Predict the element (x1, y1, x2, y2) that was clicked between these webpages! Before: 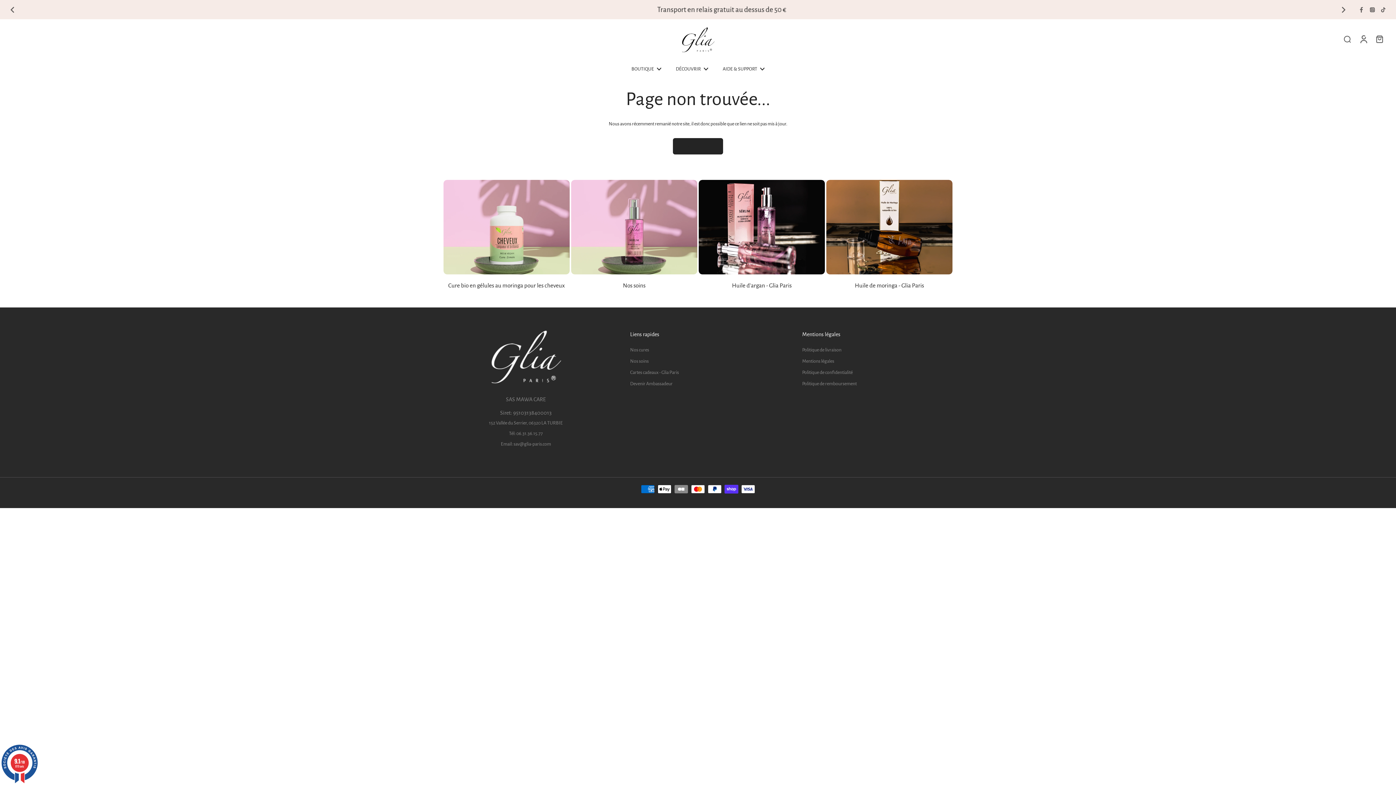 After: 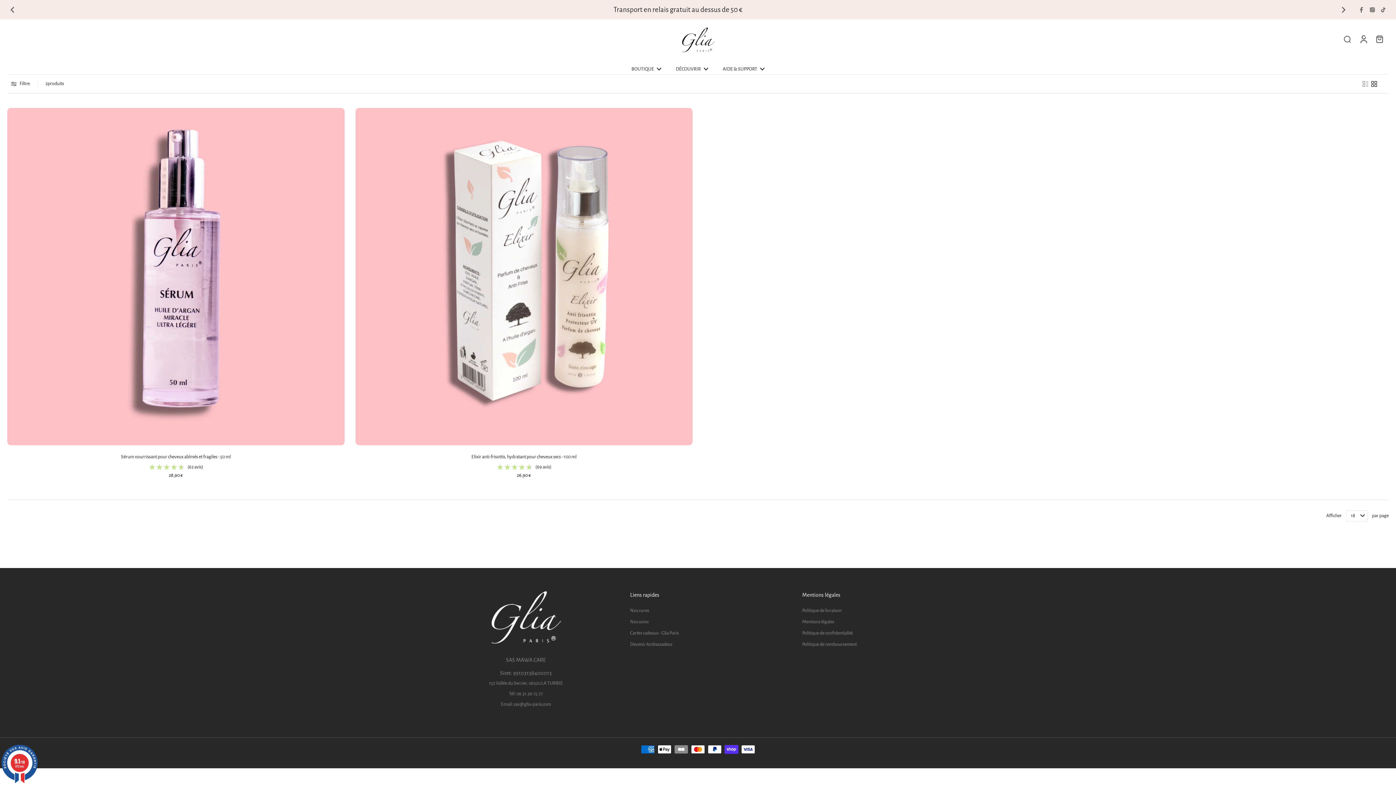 Action: label: Huile d'argan - Glia Paris bbox: (698, 180, 825, 296)